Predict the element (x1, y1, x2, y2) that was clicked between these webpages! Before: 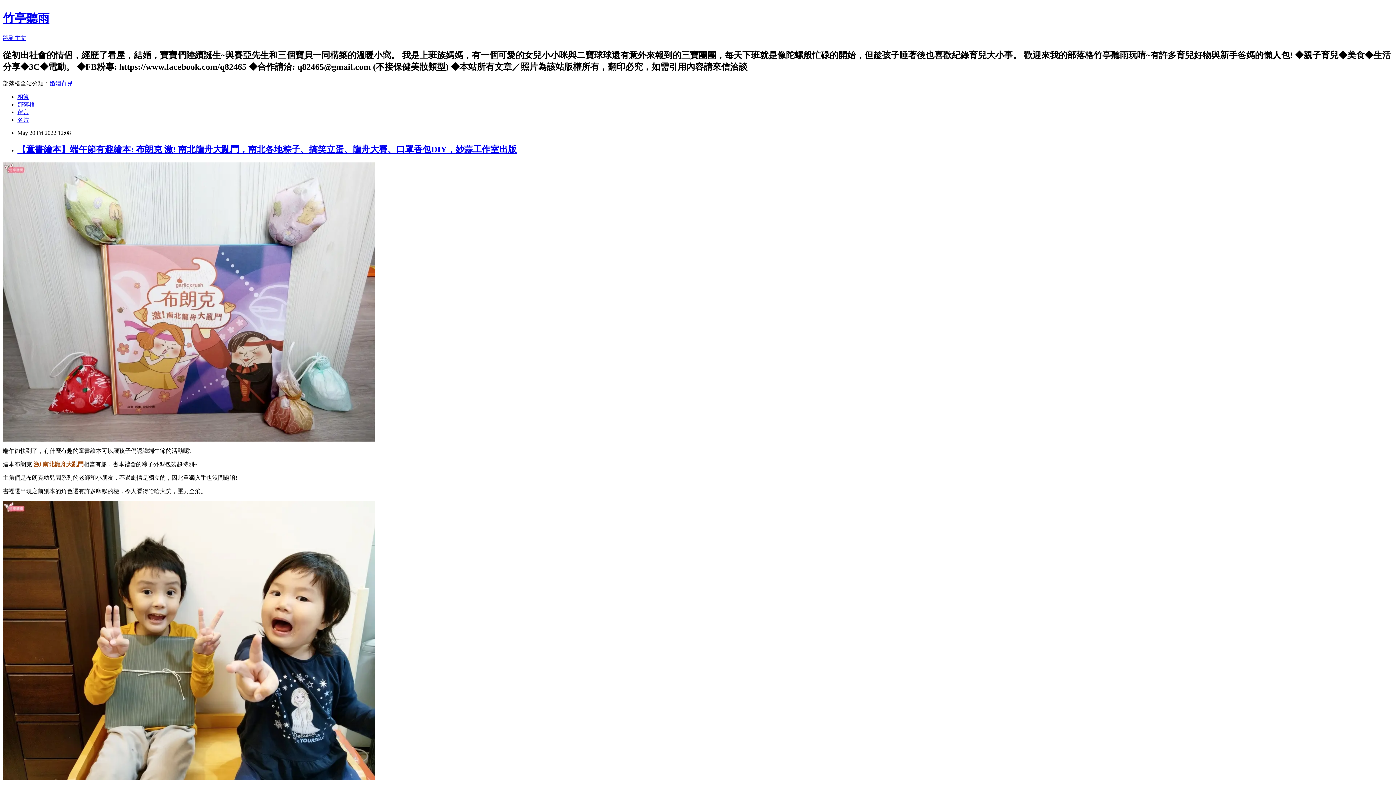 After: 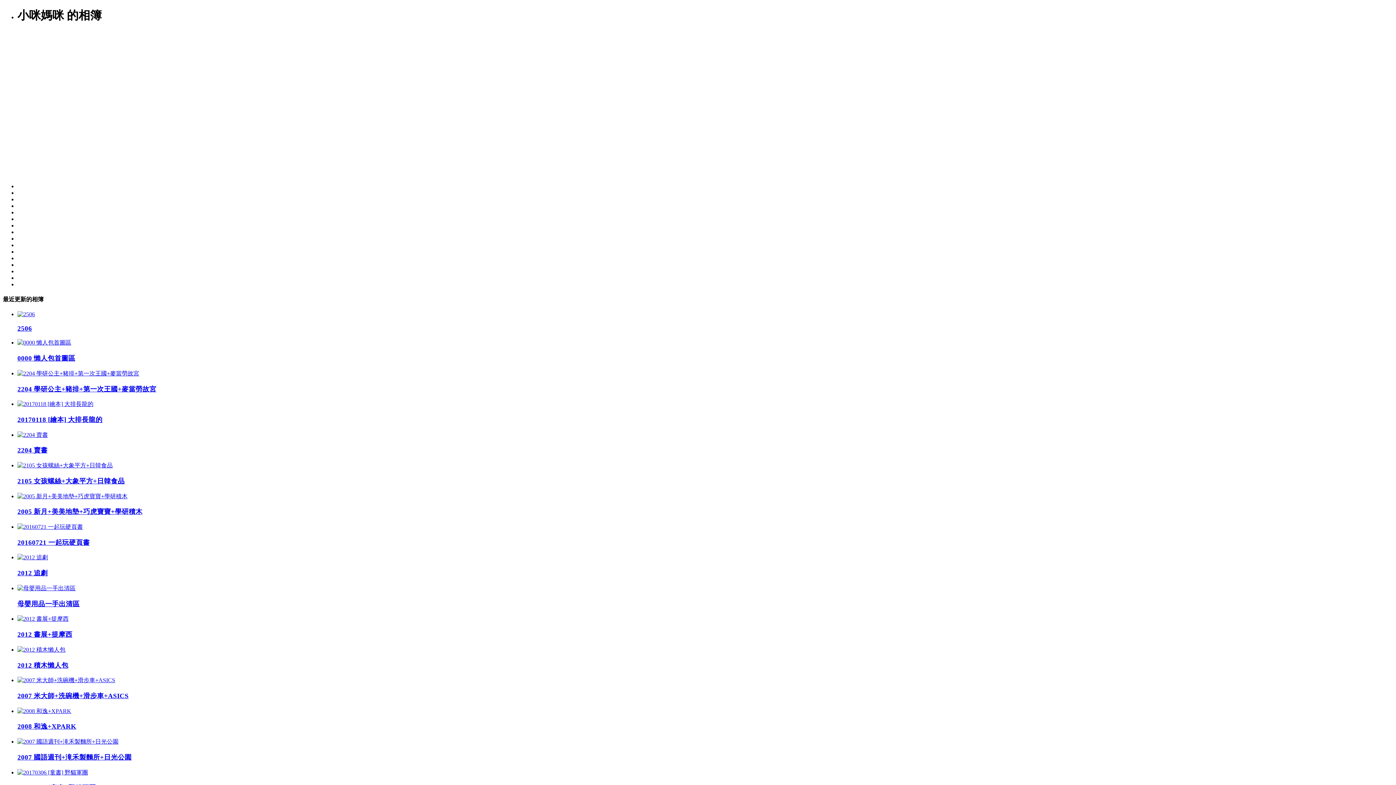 Action: bbox: (17, 93, 29, 99) label: 相簿